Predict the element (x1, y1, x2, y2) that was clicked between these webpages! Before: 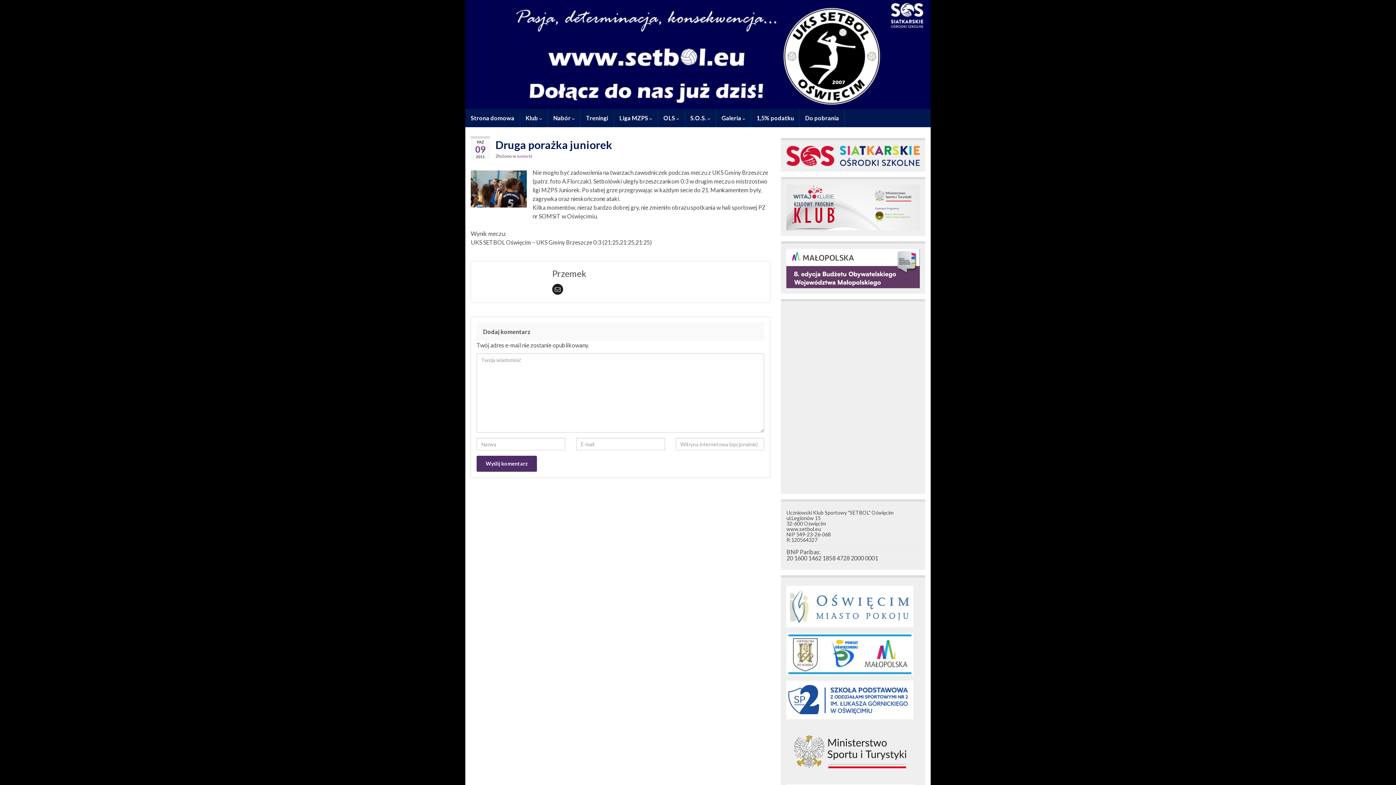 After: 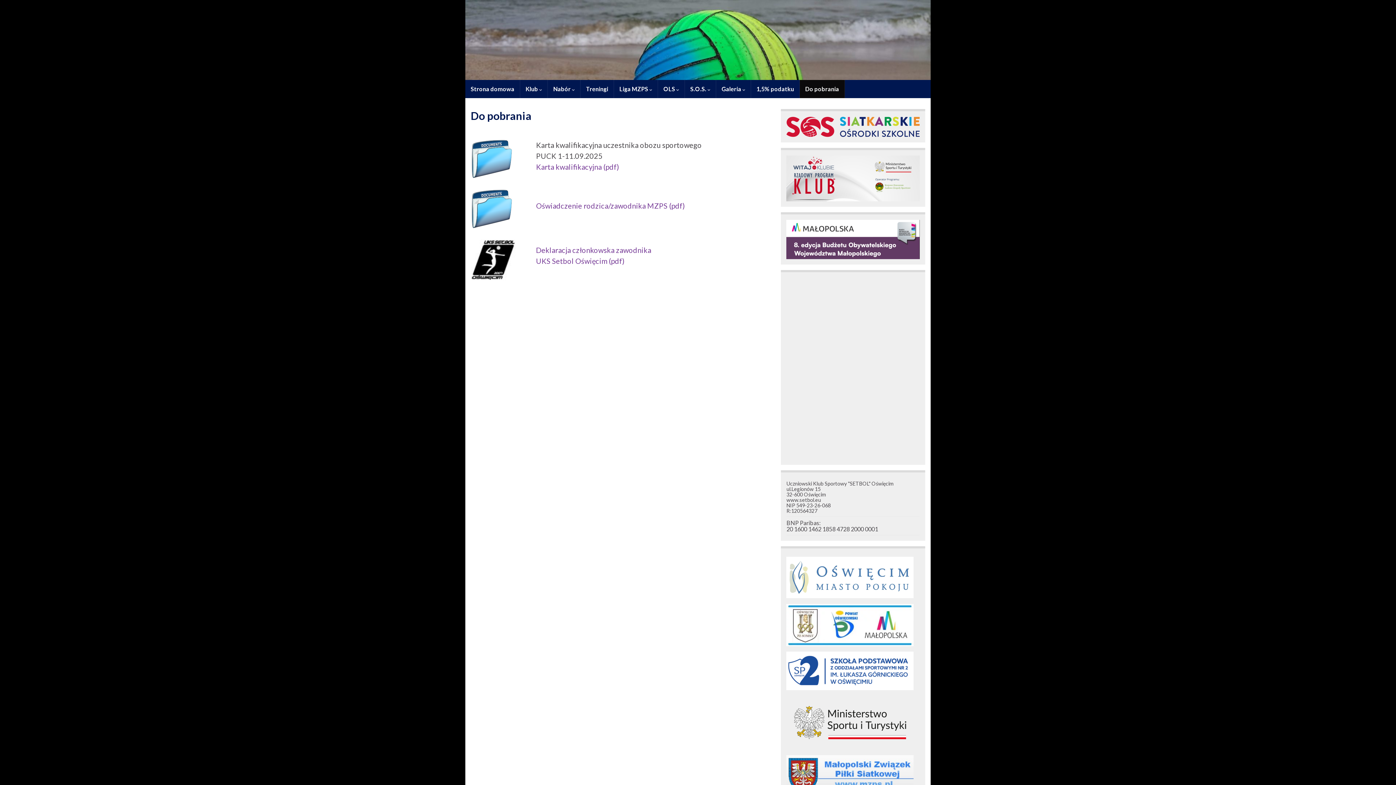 Action: bbox: (800, 109, 844, 127) label: Do pobrania